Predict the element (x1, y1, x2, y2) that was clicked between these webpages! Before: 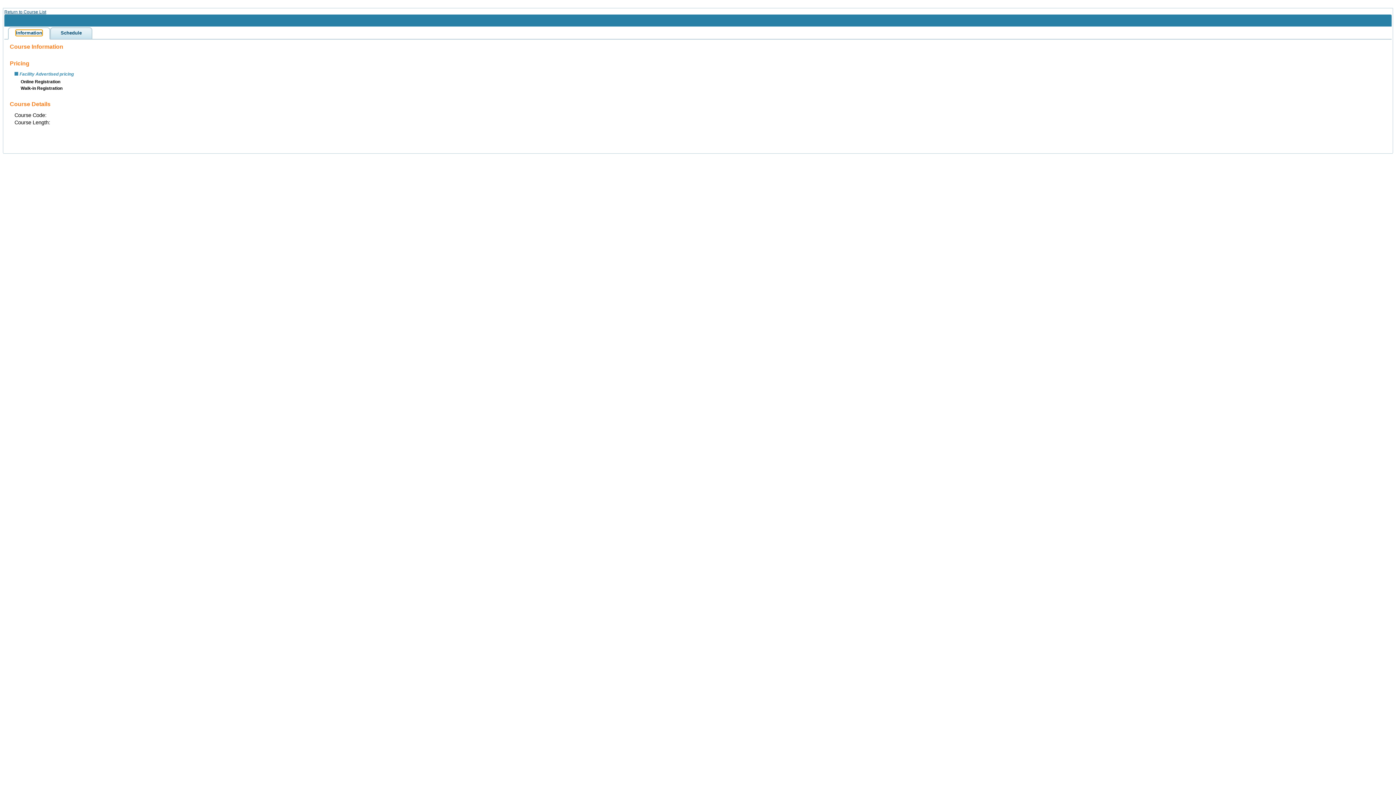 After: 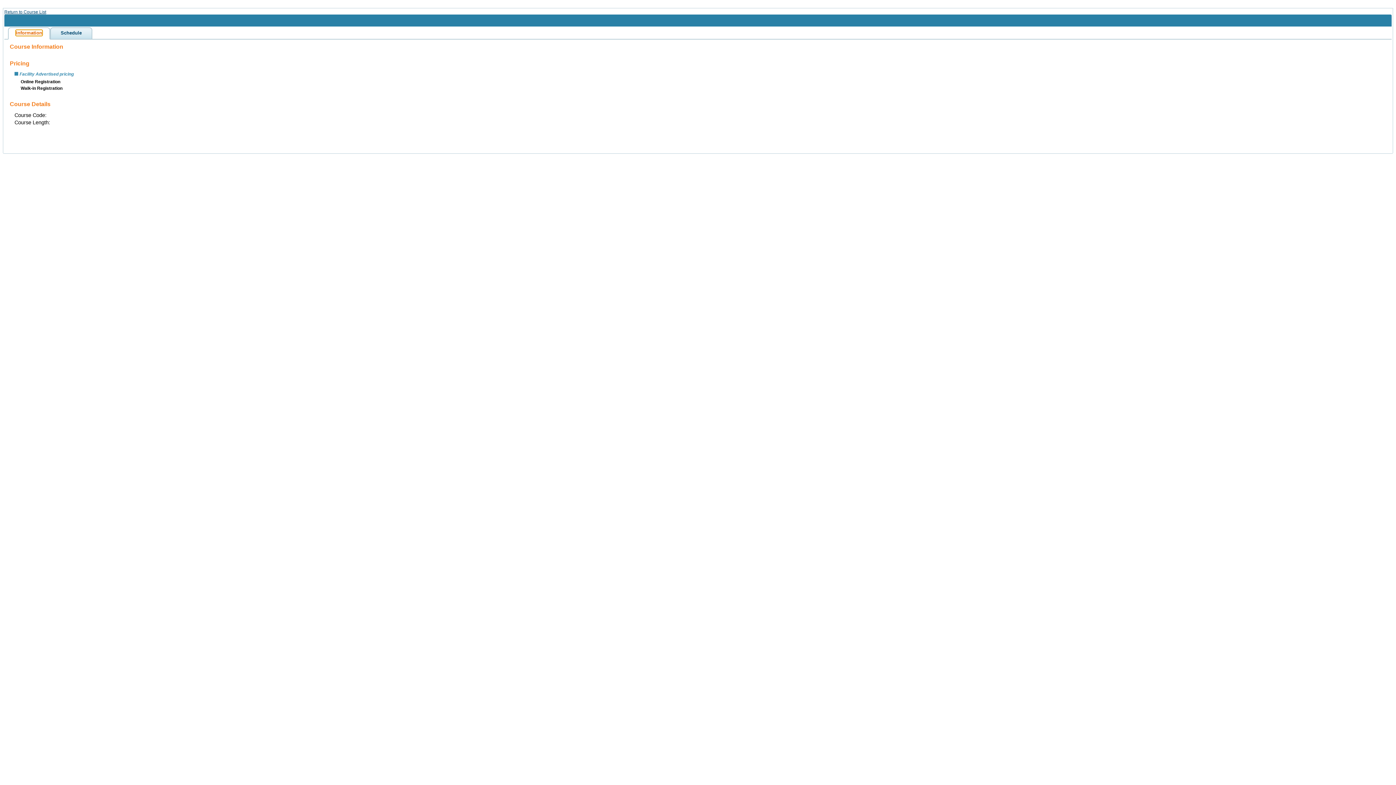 Action: label: Information bbox: (16, 30, 42, 35)